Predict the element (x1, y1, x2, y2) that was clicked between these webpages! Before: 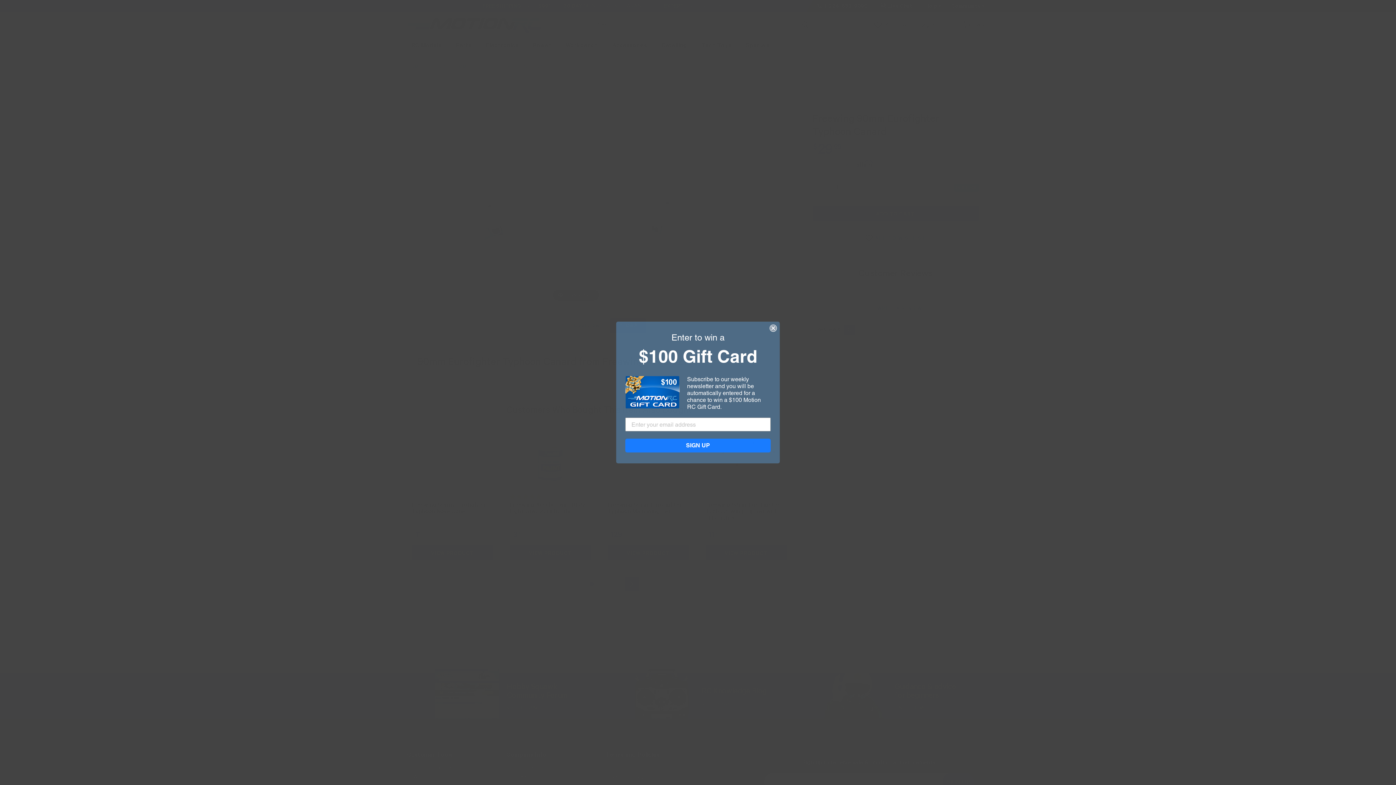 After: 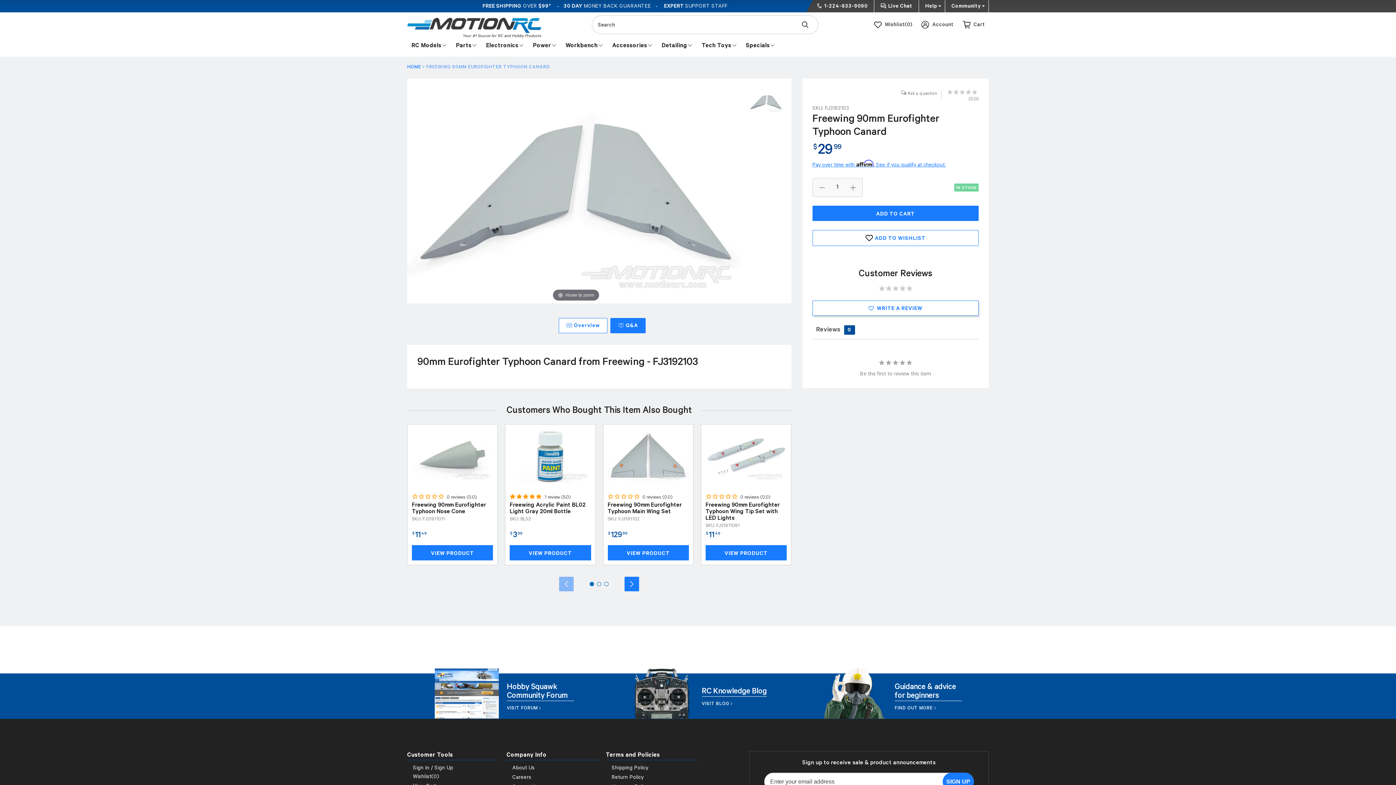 Action: bbox: (769, 324, 777, 332) label: Close dialog